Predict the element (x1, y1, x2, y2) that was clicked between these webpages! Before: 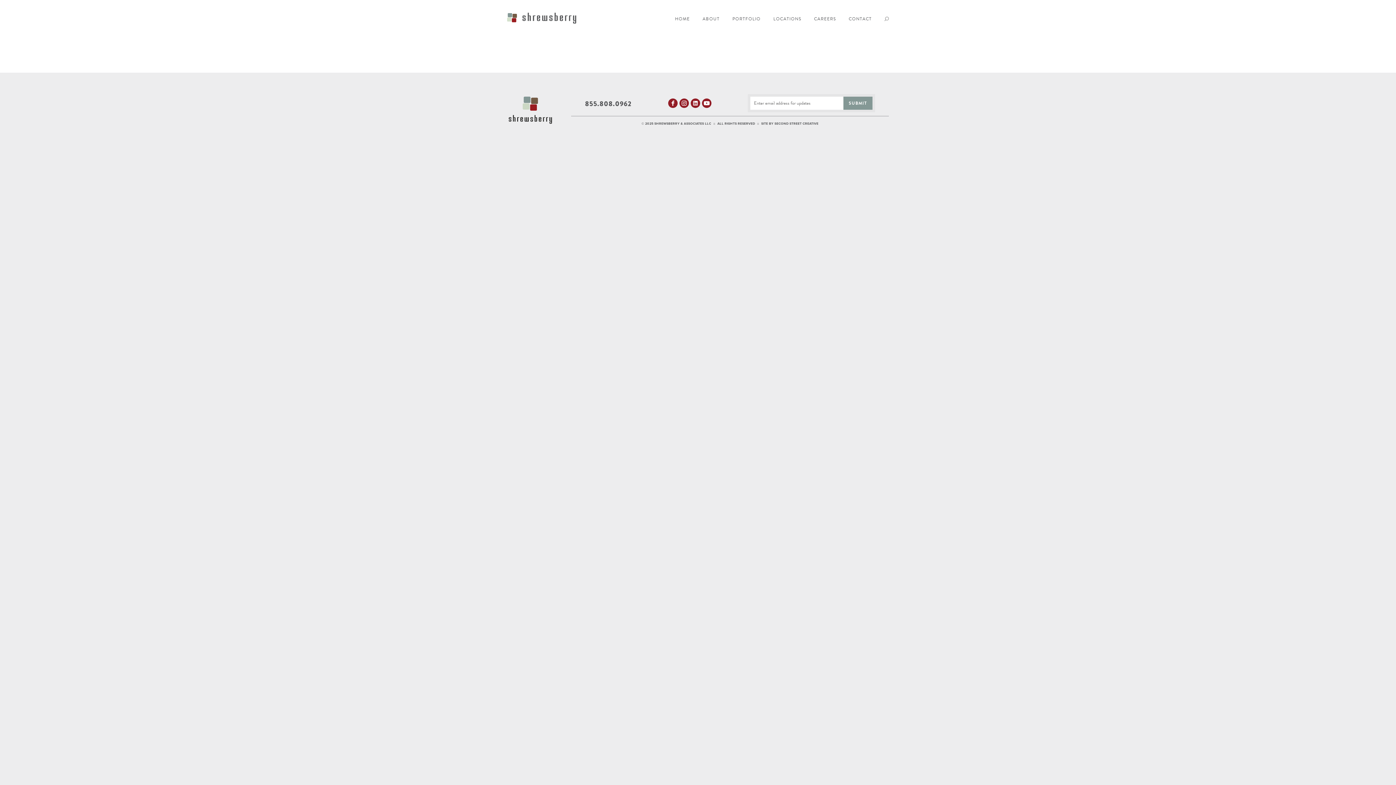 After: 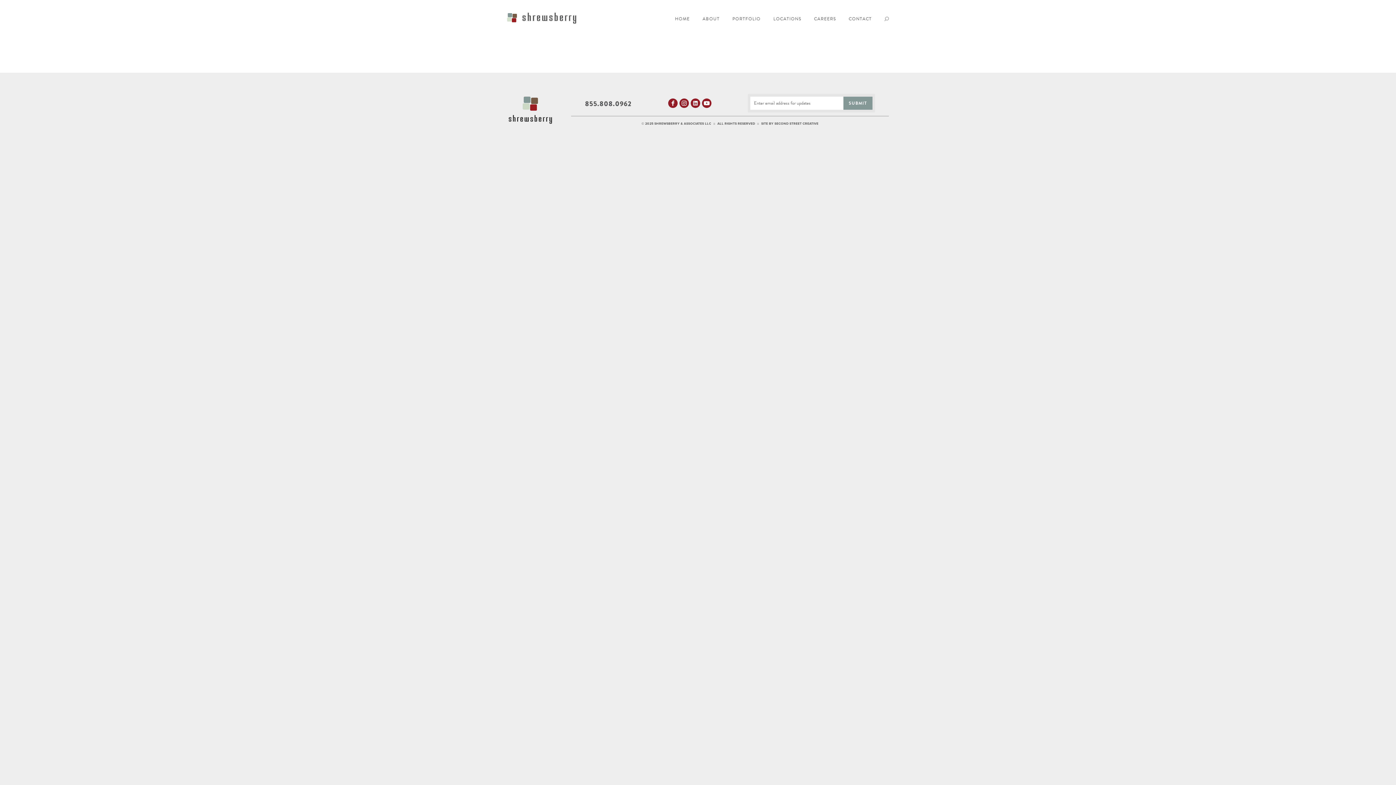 Action: bbox: (585, 99, 631, 108) label: 855.808.0962